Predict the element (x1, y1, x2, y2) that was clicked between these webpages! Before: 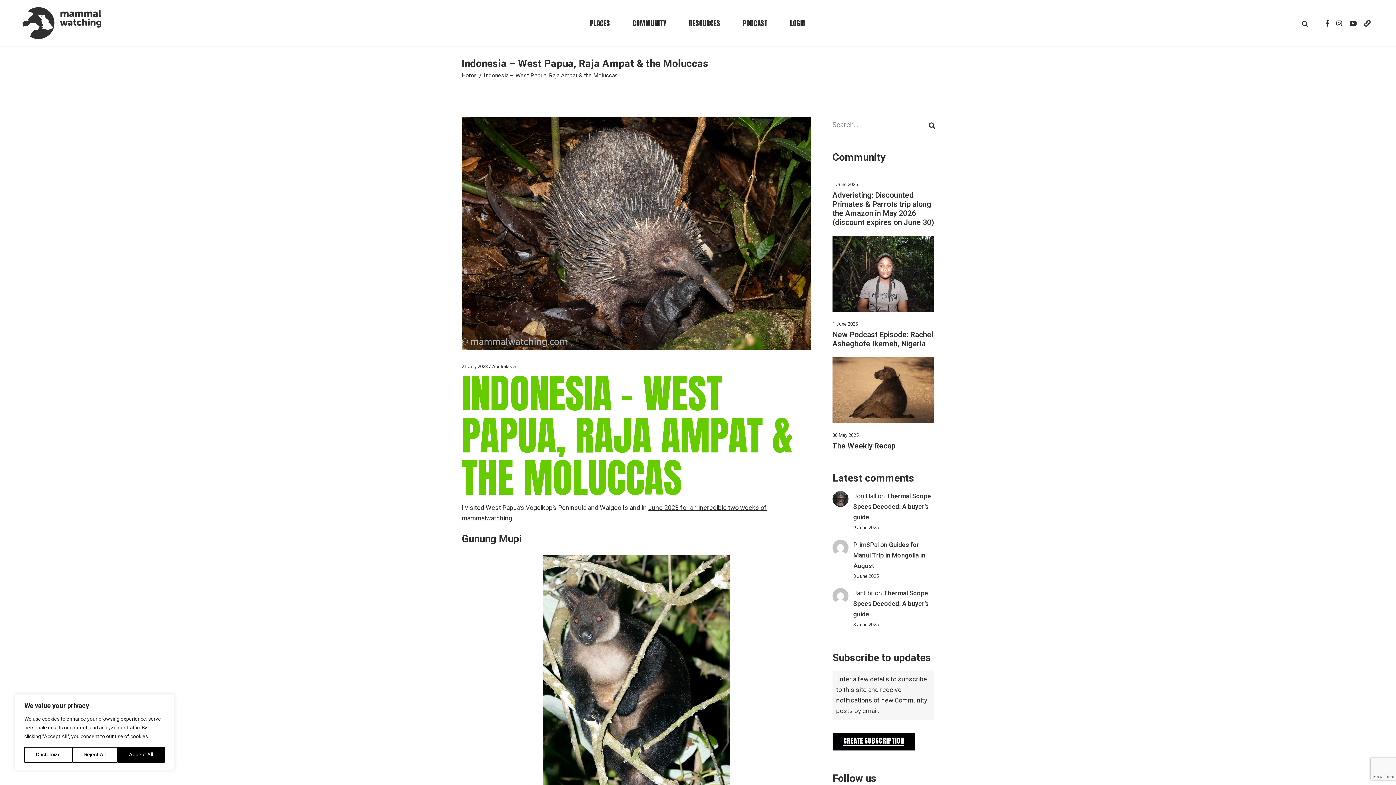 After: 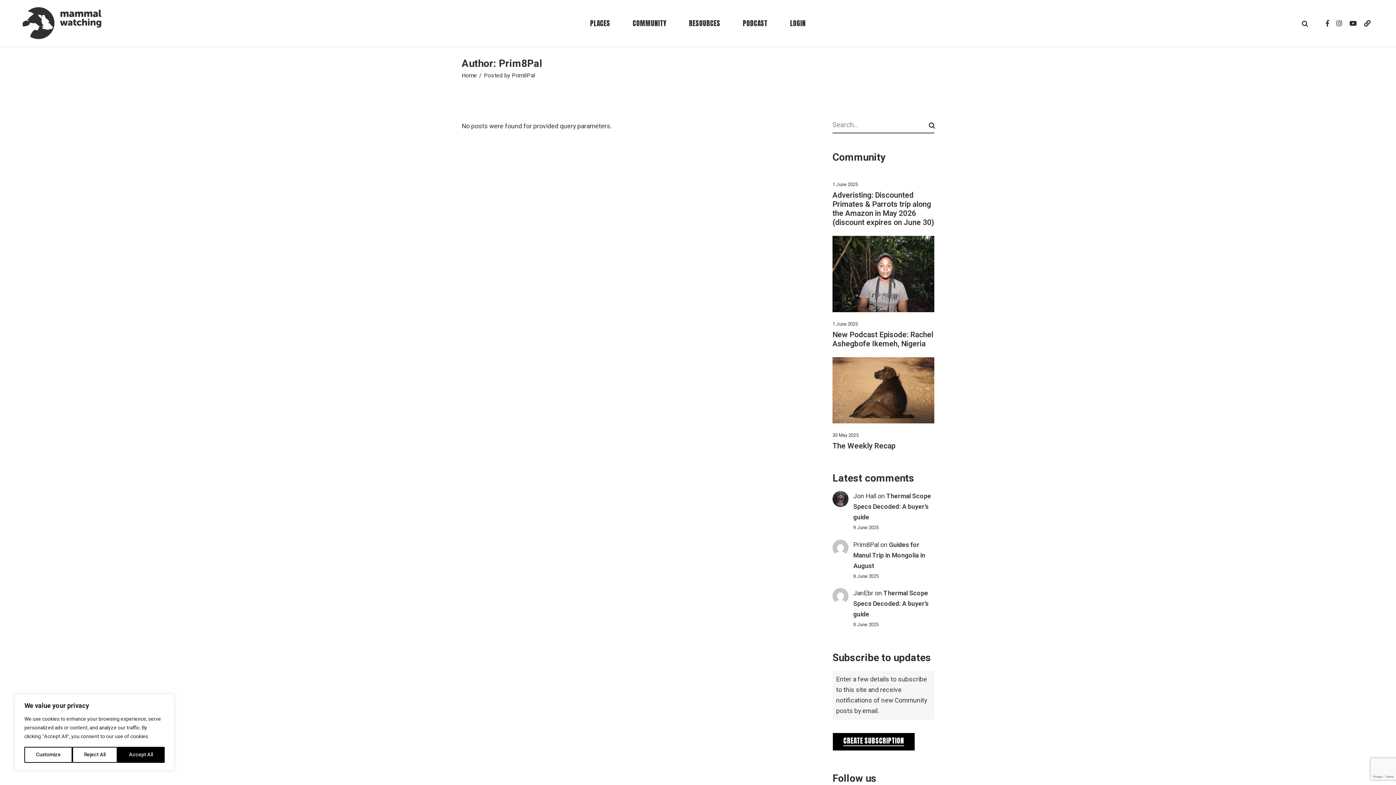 Action: bbox: (853, 540, 878, 549) label: Prim8Pal